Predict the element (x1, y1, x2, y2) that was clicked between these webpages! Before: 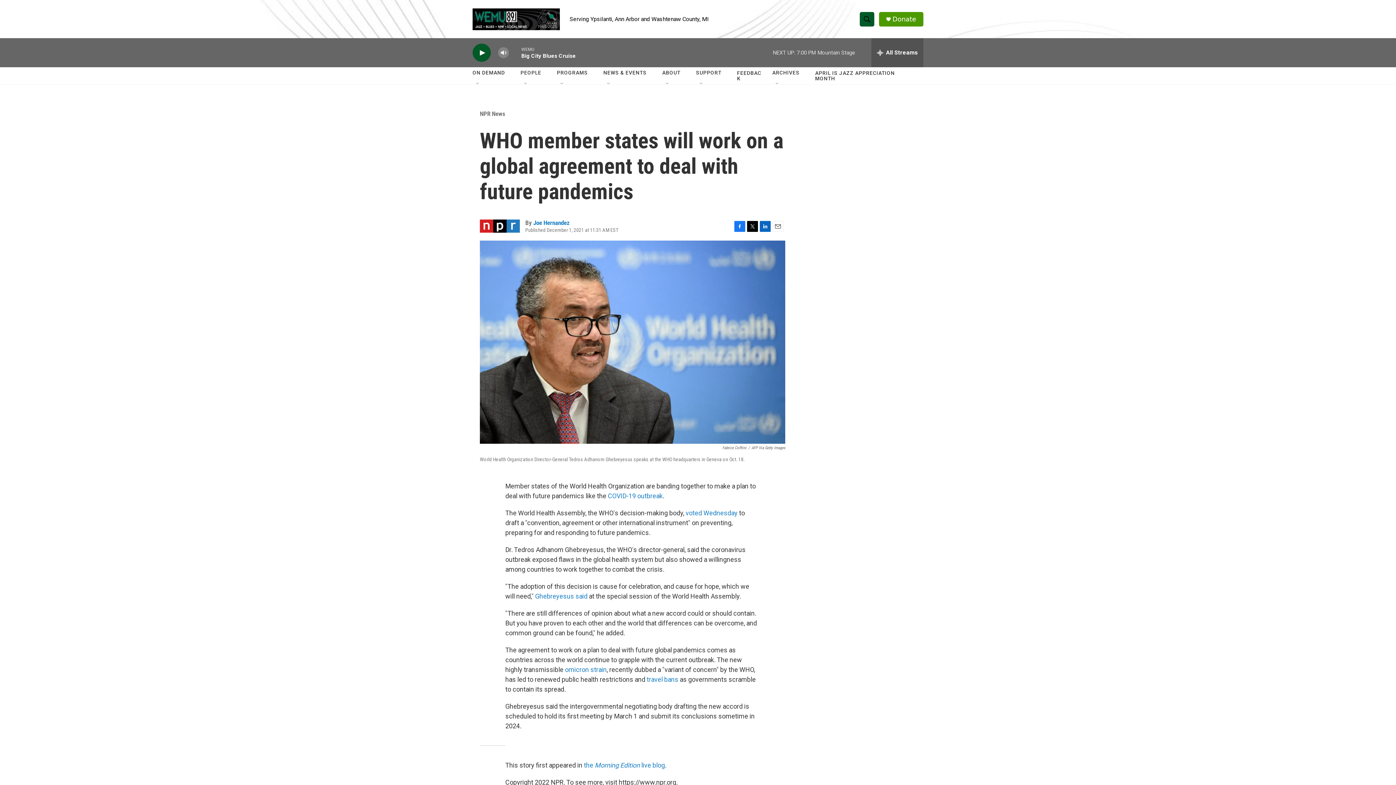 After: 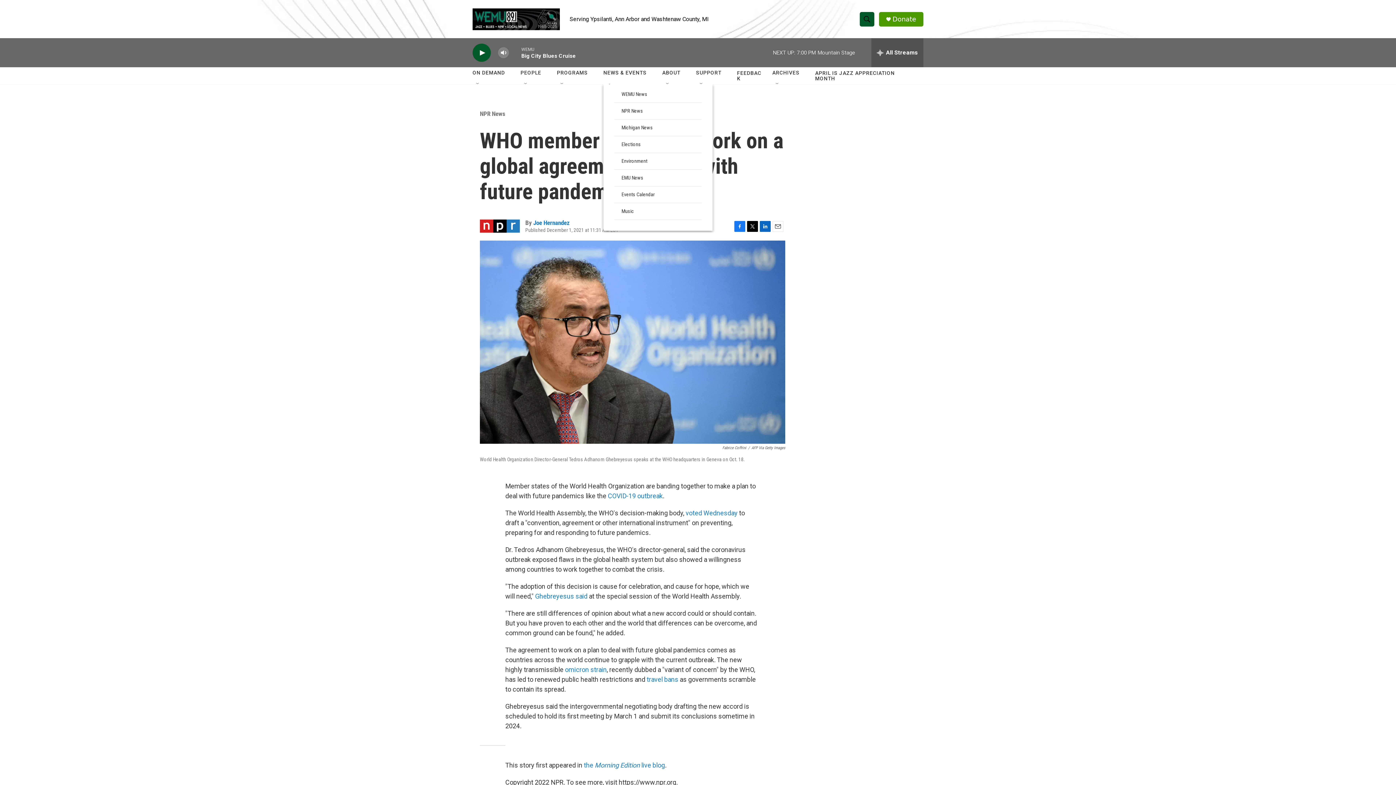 Action: bbox: (606, 81, 611, 87) label: Open Sub Navigation